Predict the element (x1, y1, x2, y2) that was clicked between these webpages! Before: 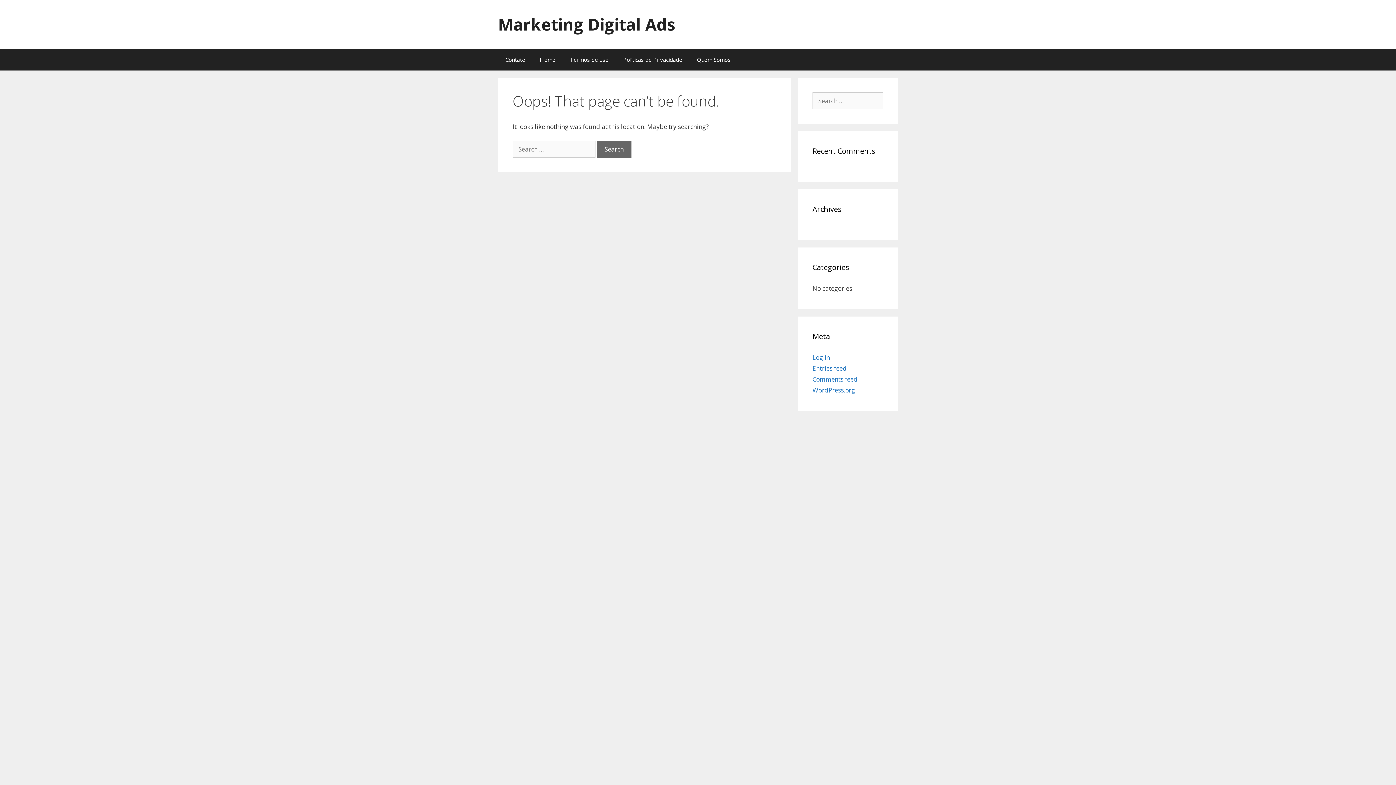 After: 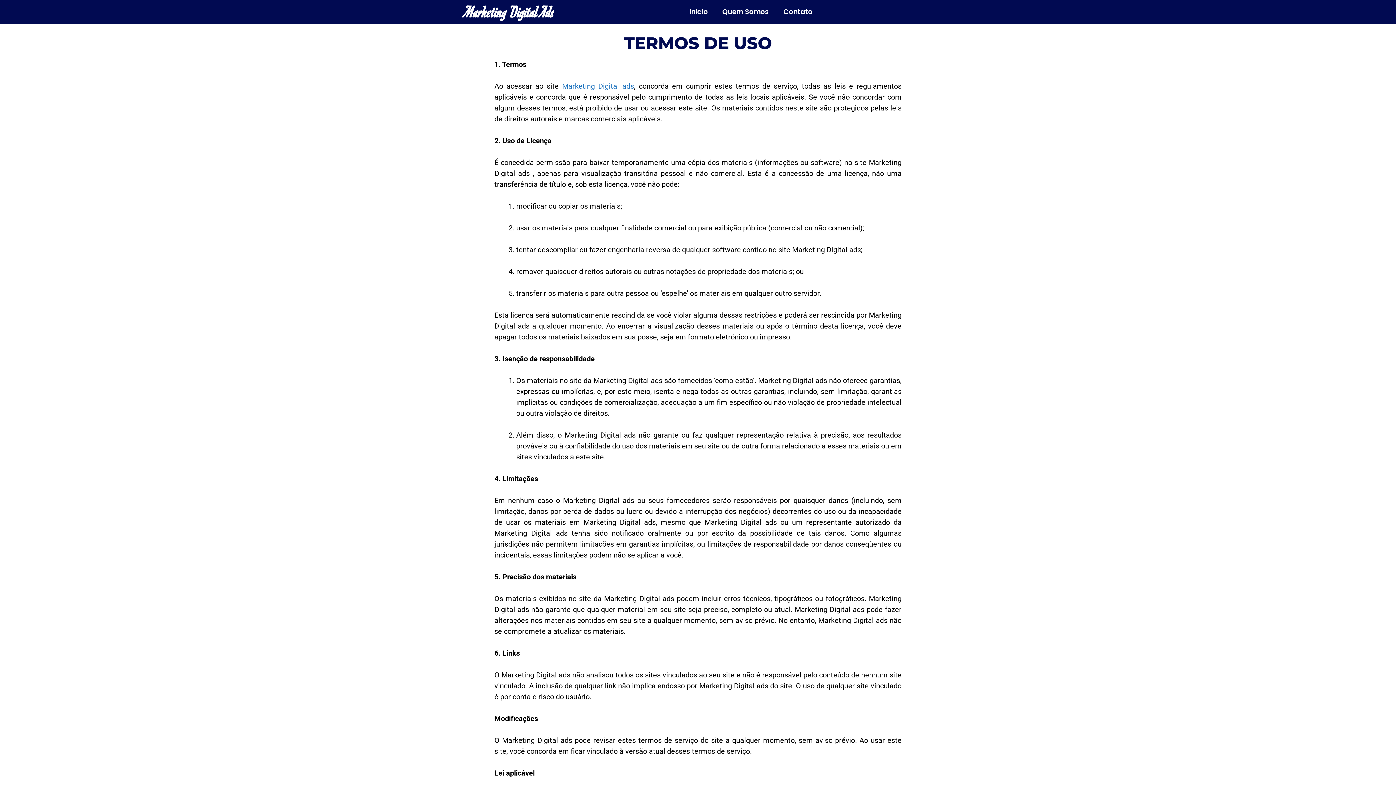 Action: bbox: (562, 48, 616, 70) label: Termos de uso